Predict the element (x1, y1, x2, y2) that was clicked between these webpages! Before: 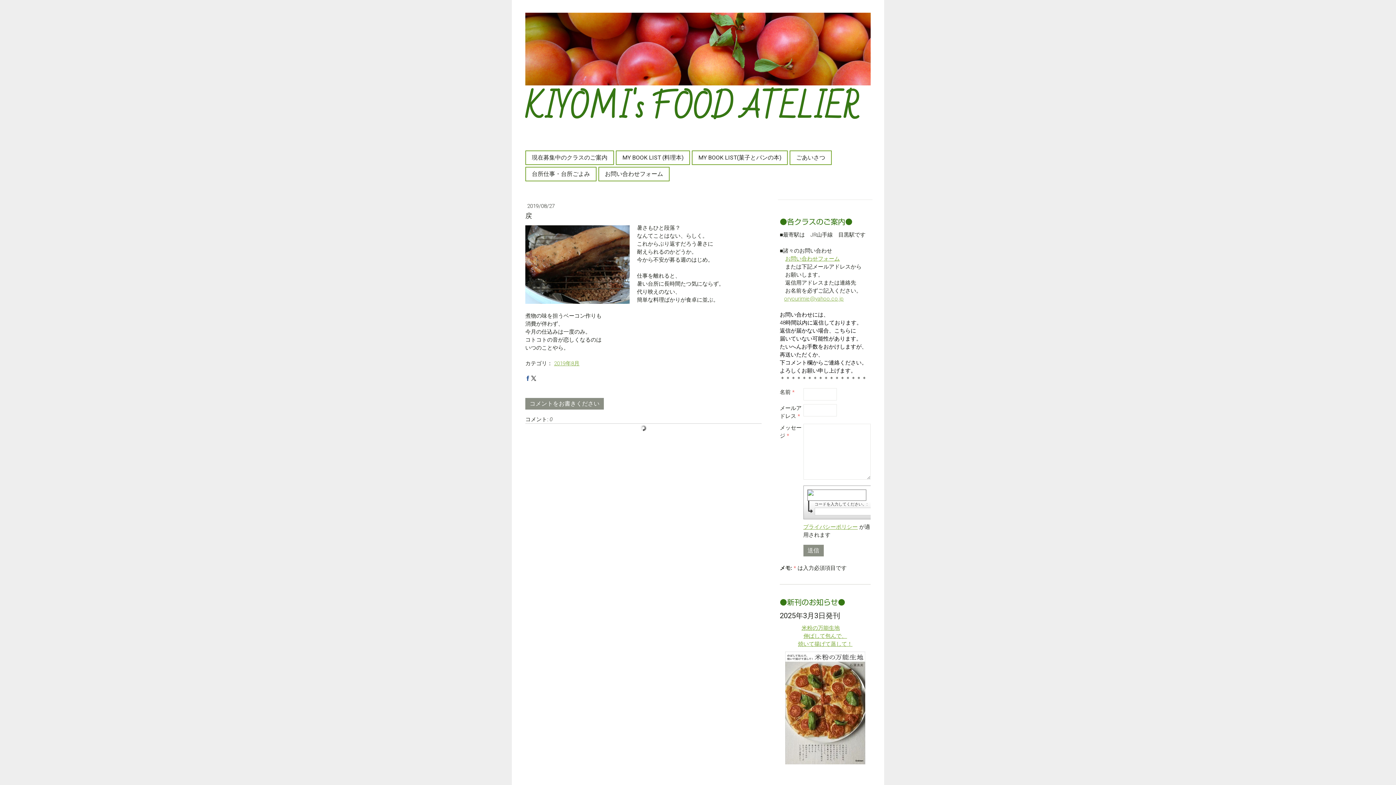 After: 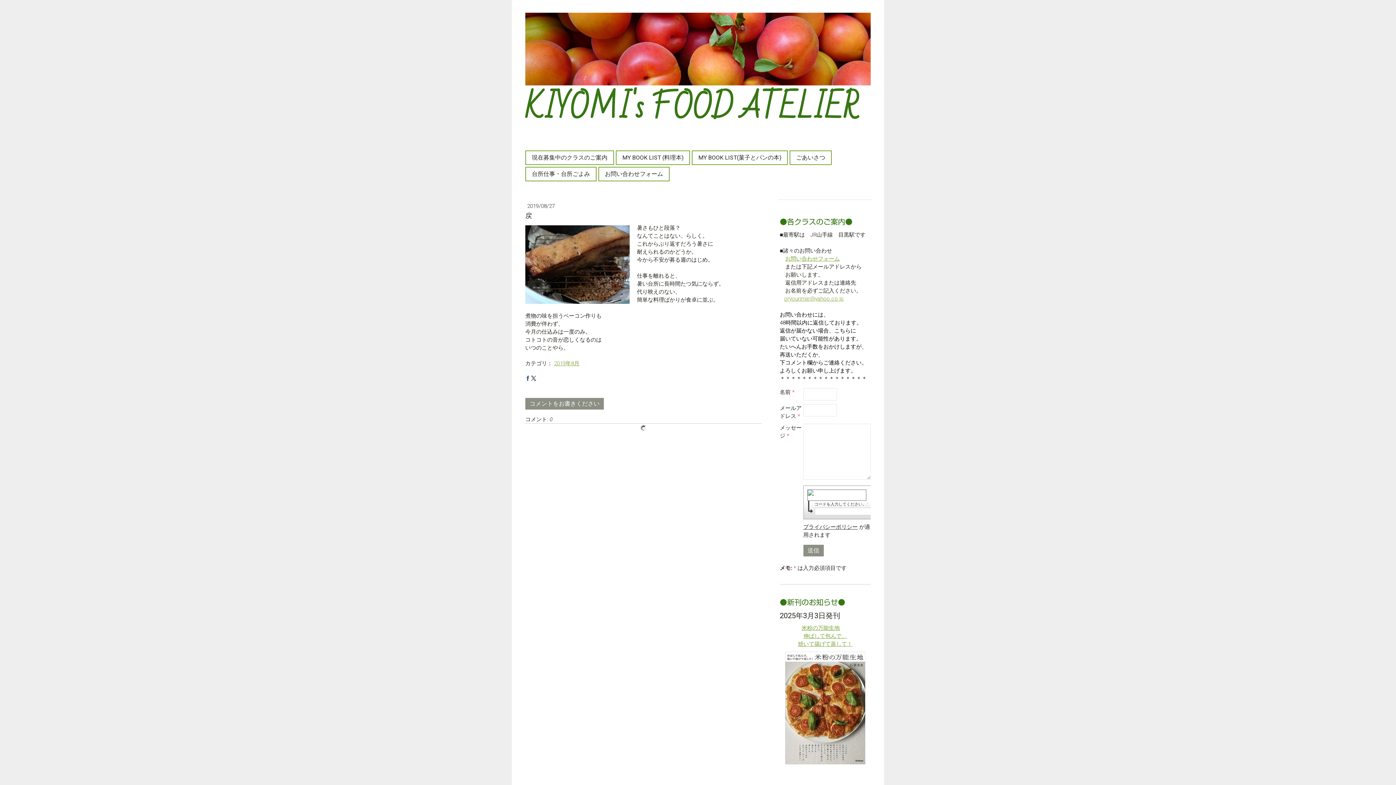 Action: bbox: (803, 524, 858, 530) label: プライバシーポリシー